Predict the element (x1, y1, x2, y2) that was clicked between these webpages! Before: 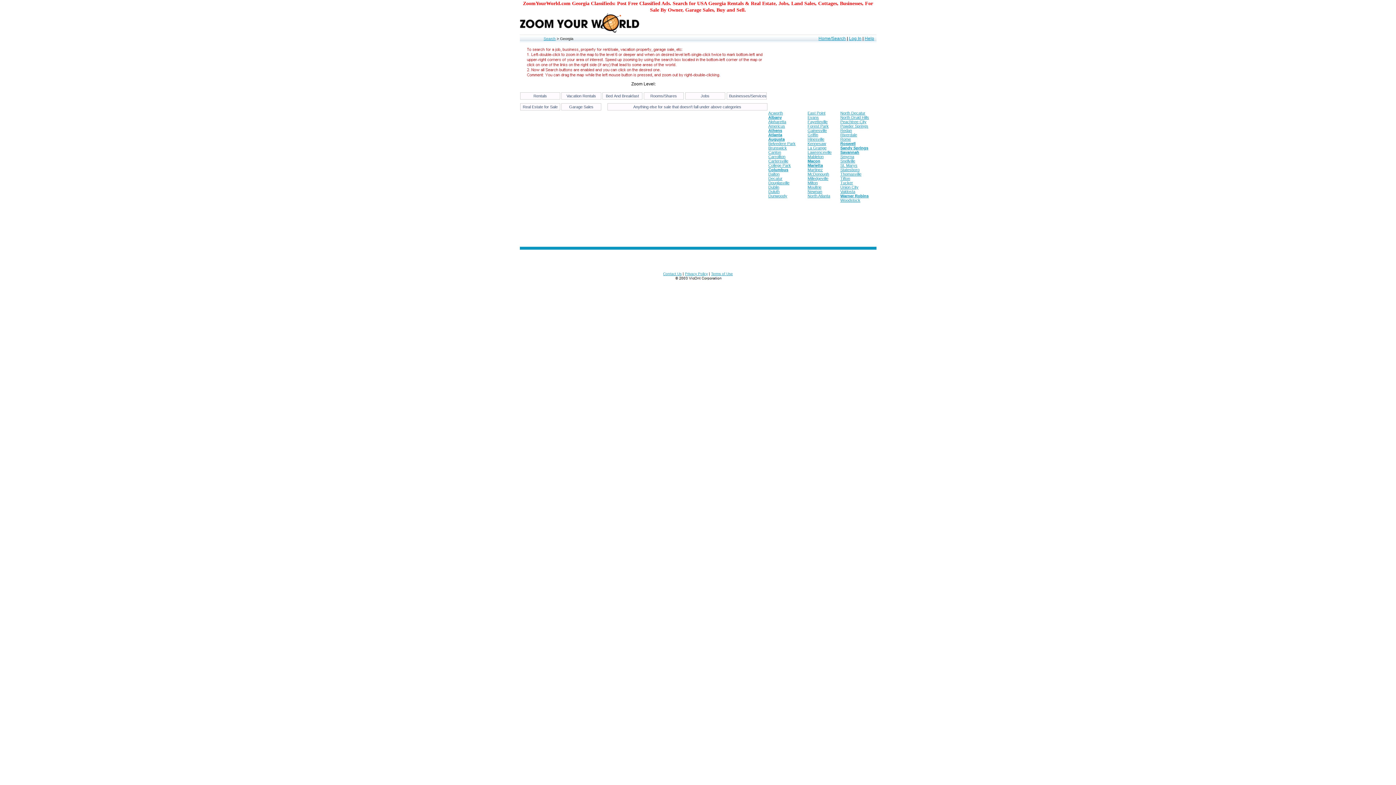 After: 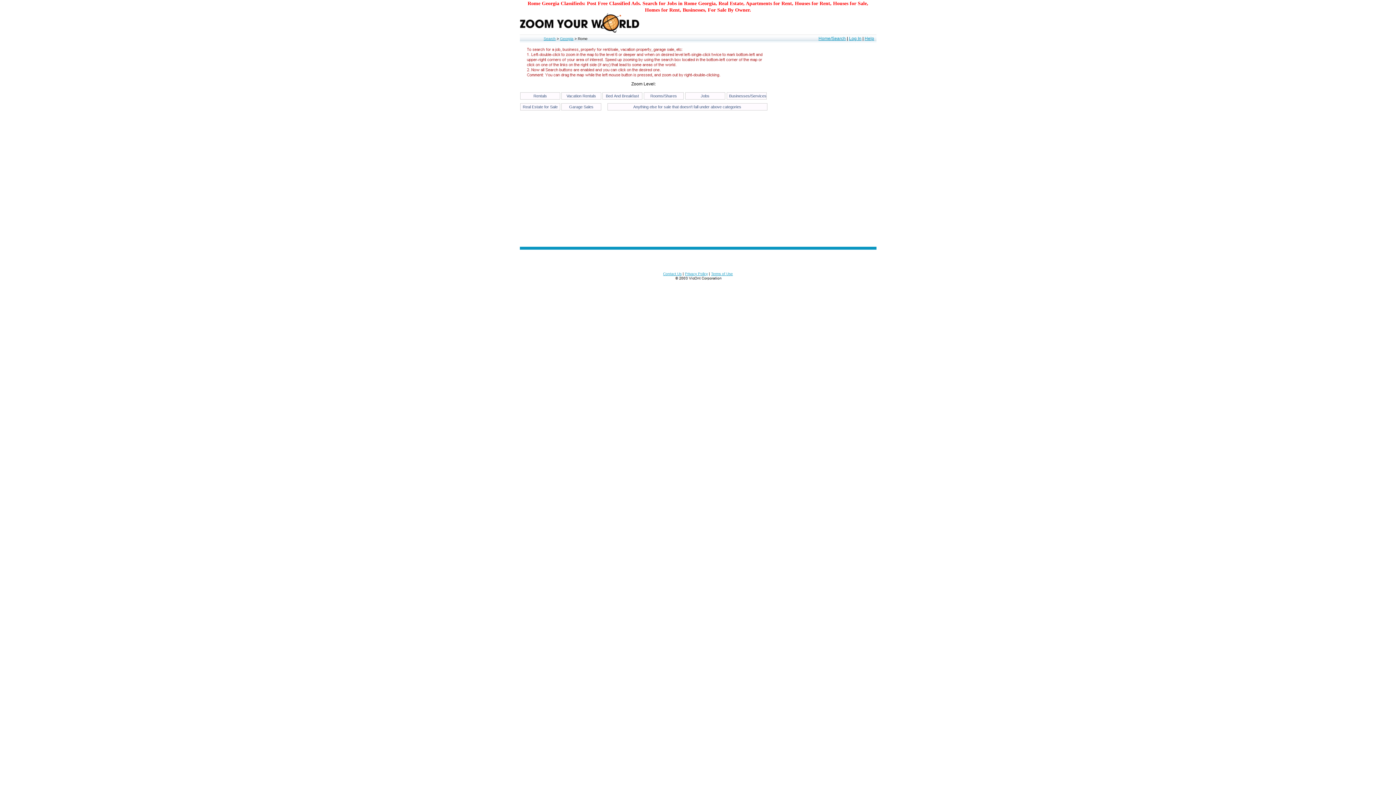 Action: bbox: (840, 137, 851, 141) label: Rome